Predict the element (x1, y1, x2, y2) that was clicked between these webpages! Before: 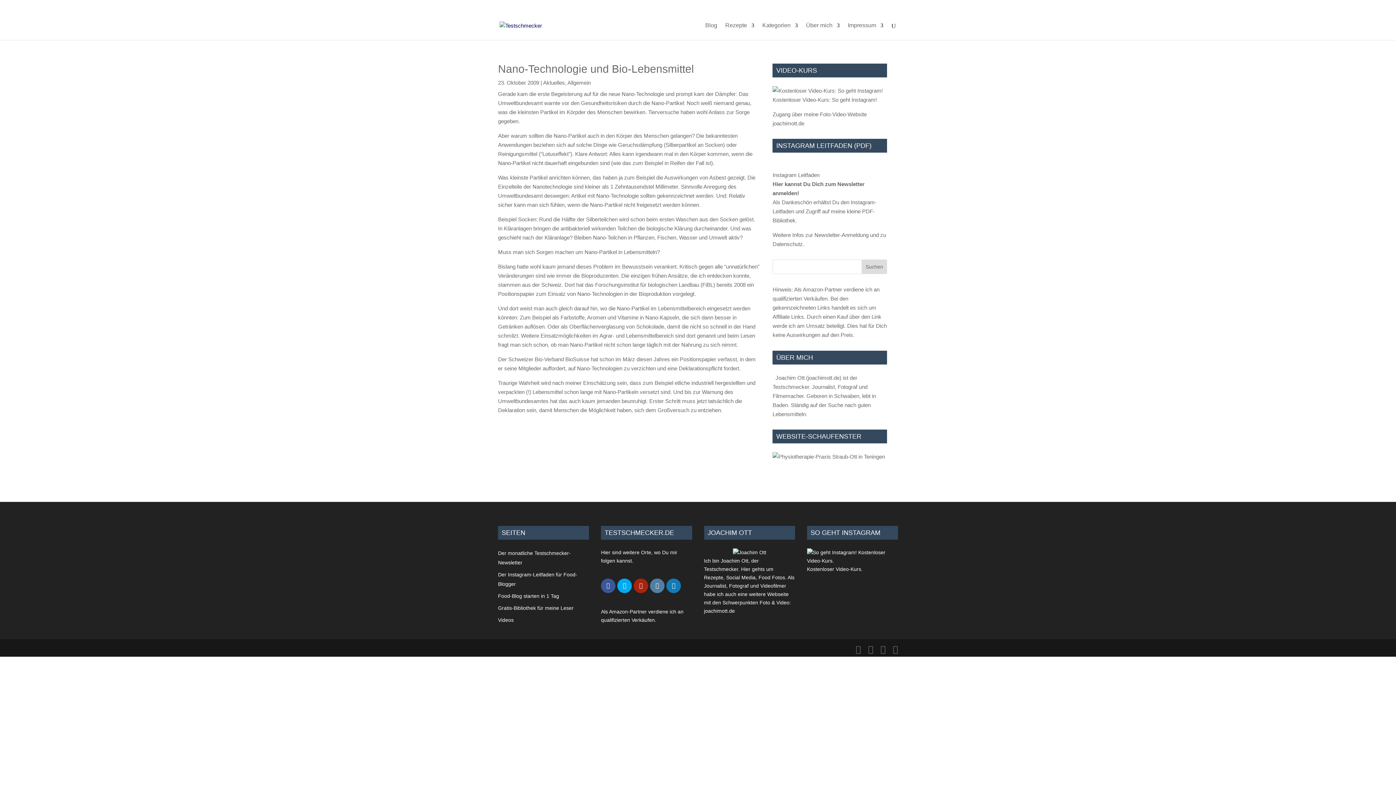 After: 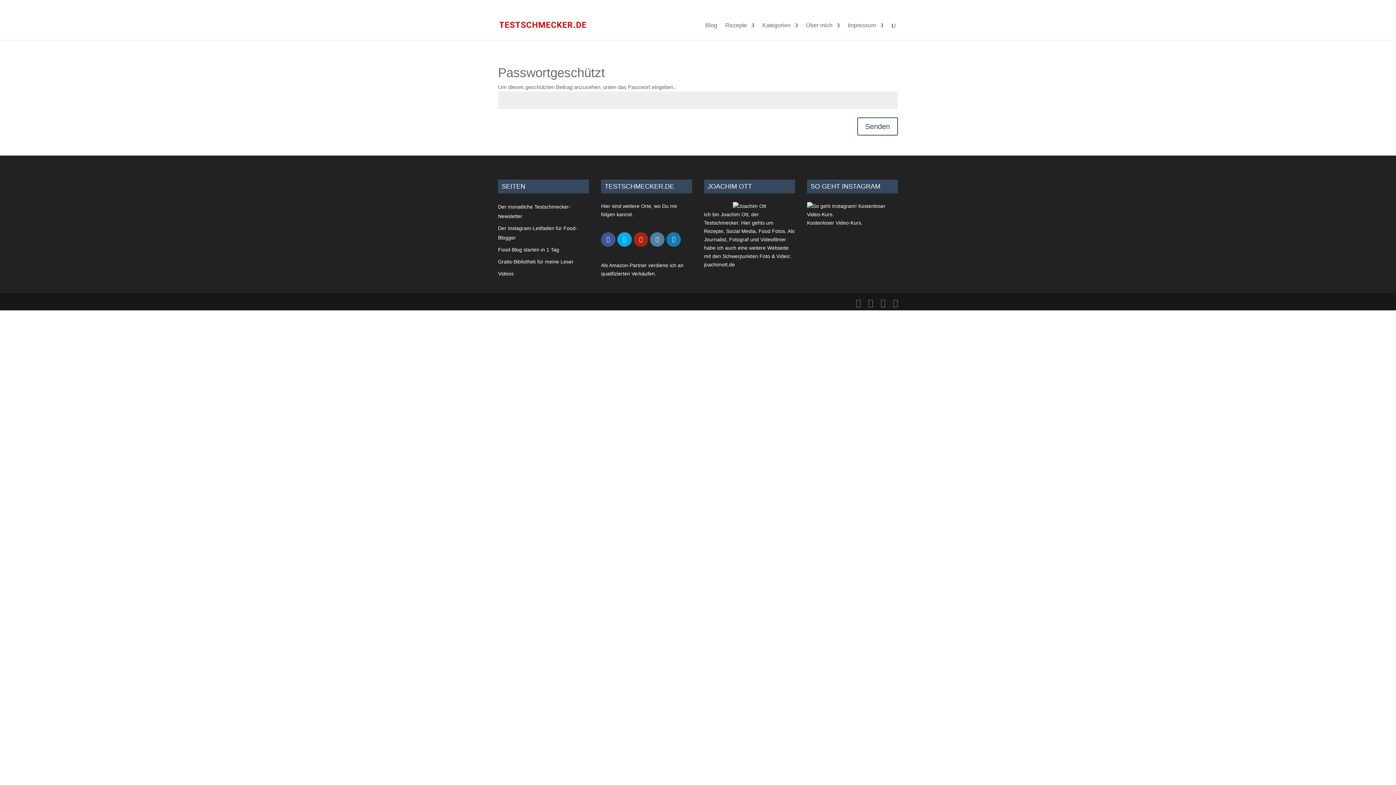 Action: label: Gratis-Bibliothek für meine Leser bbox: (498, 605, 573, 611)